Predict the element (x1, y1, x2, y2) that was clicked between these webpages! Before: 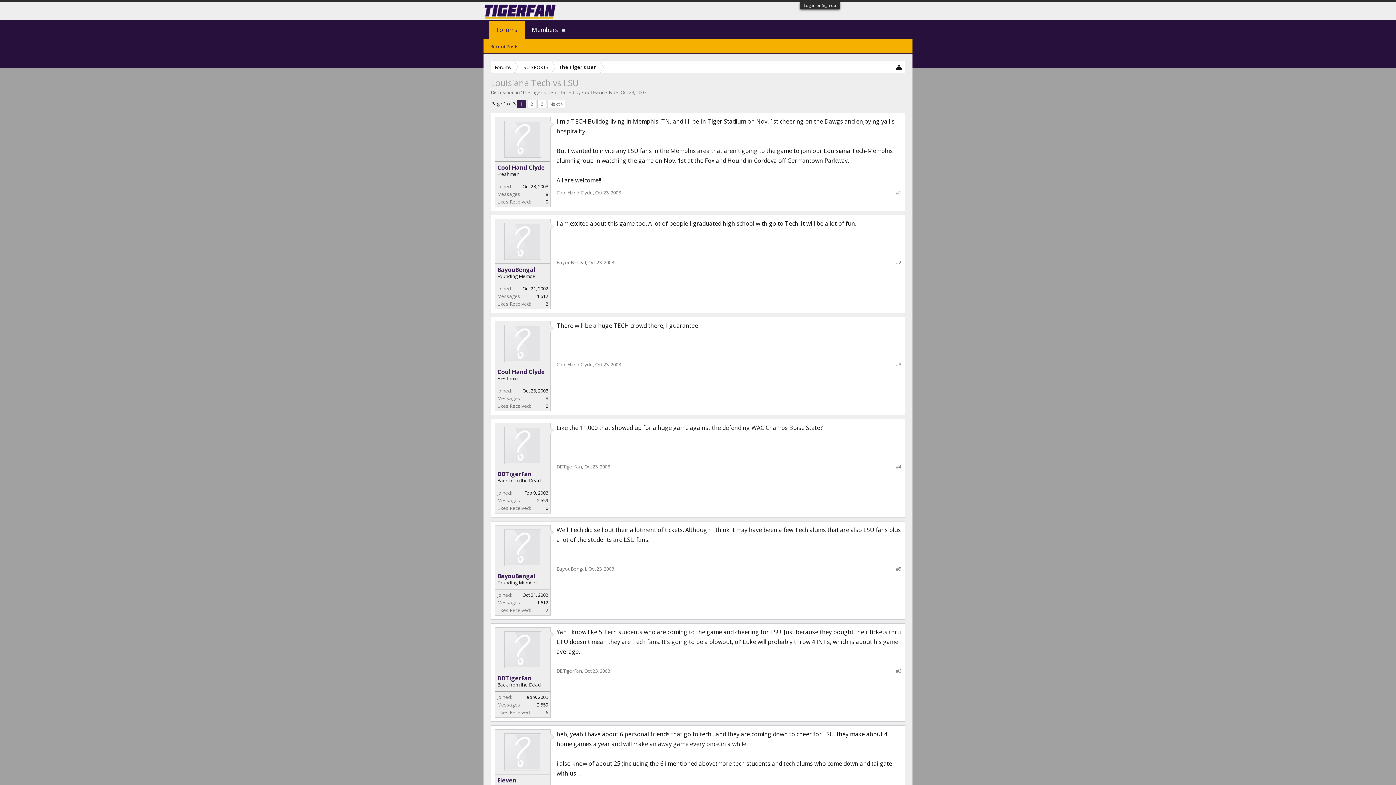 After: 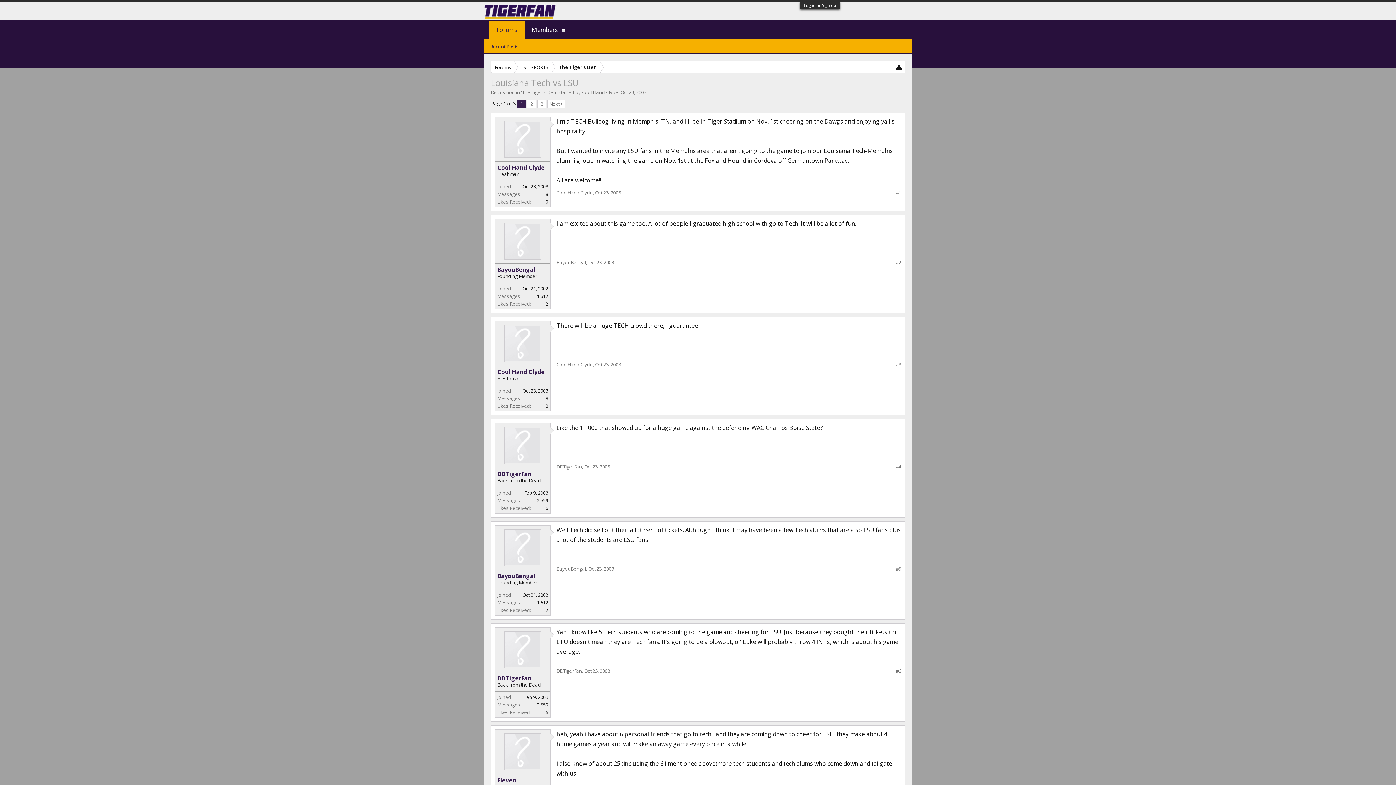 Action: bbox: (498, 222, 546, 260)